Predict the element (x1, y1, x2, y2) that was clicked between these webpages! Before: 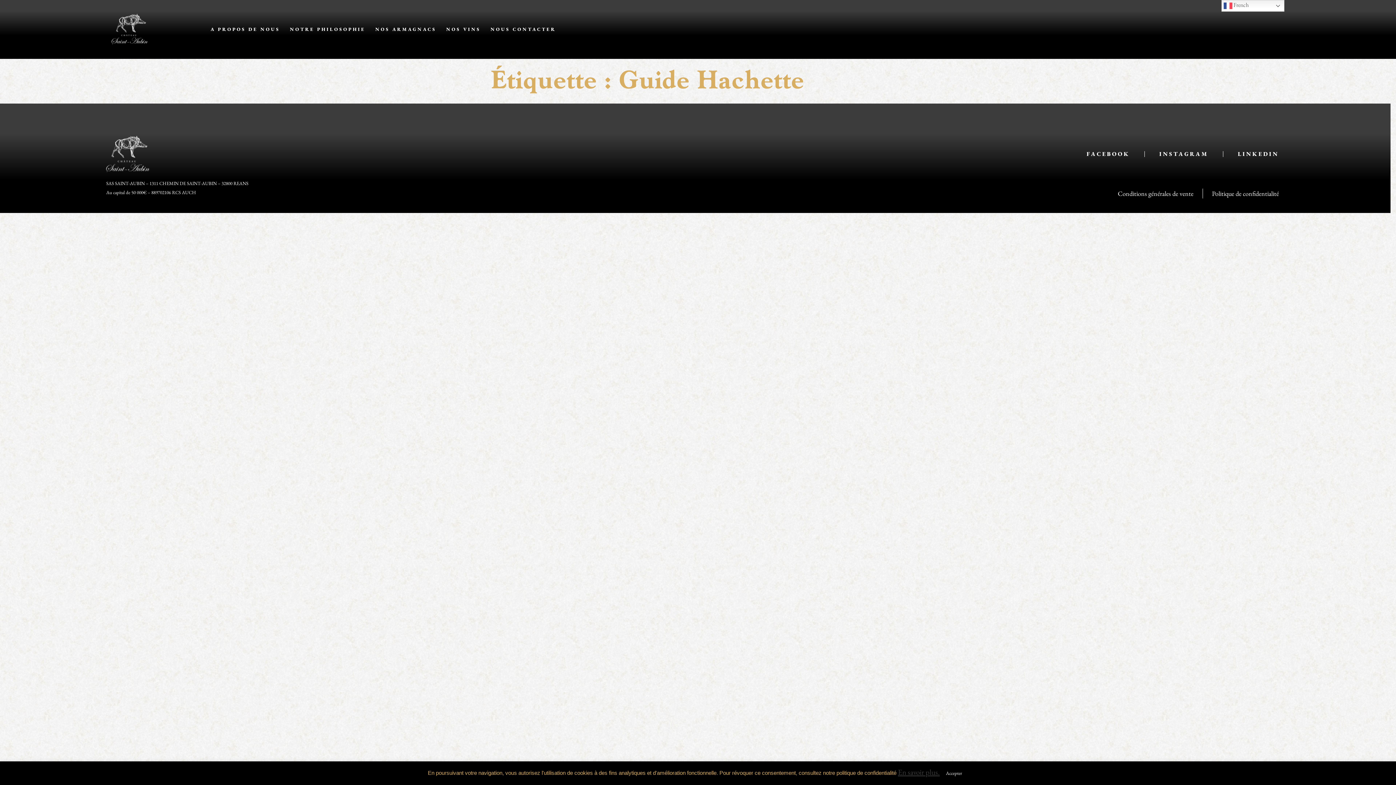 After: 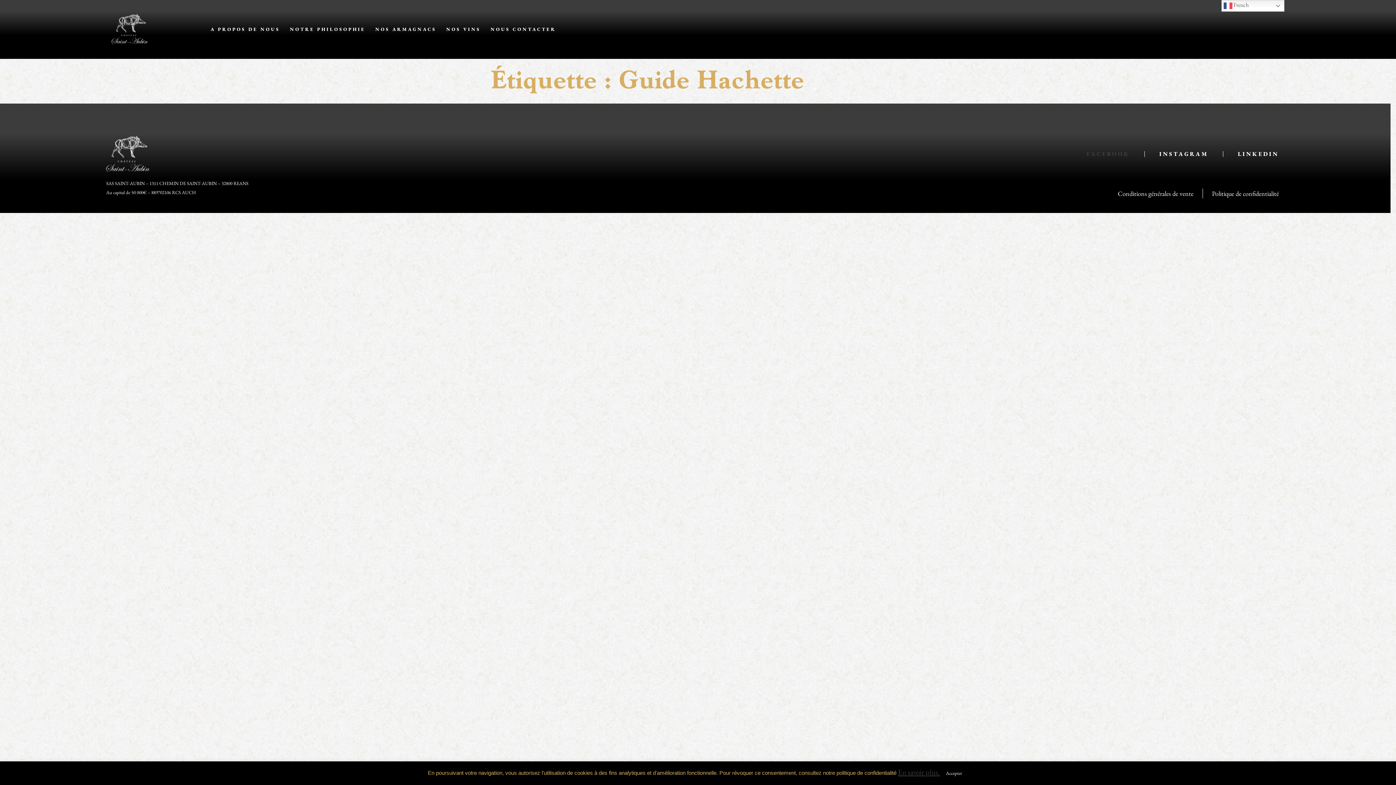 Action: label: FACEBOOK bbox: (1086, 151, 1130, 157)